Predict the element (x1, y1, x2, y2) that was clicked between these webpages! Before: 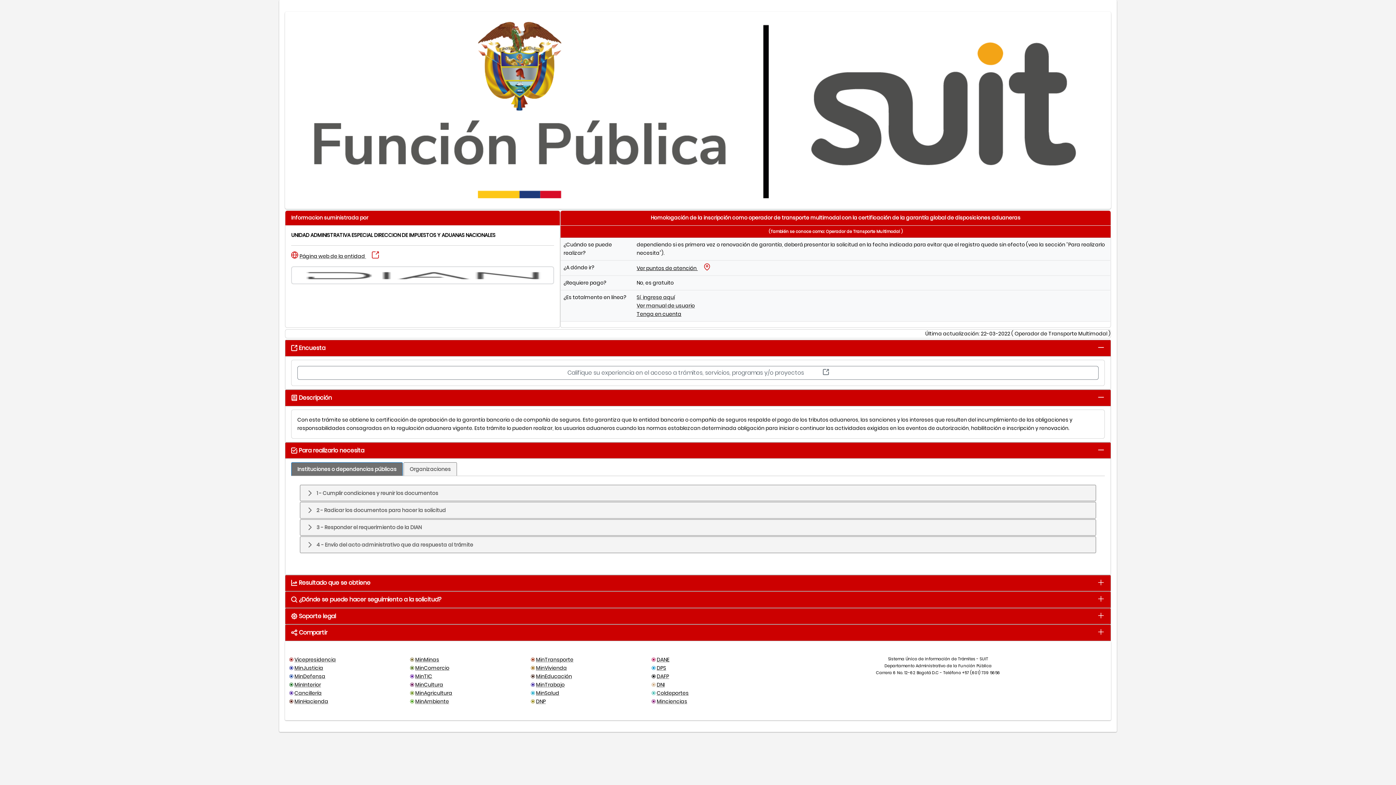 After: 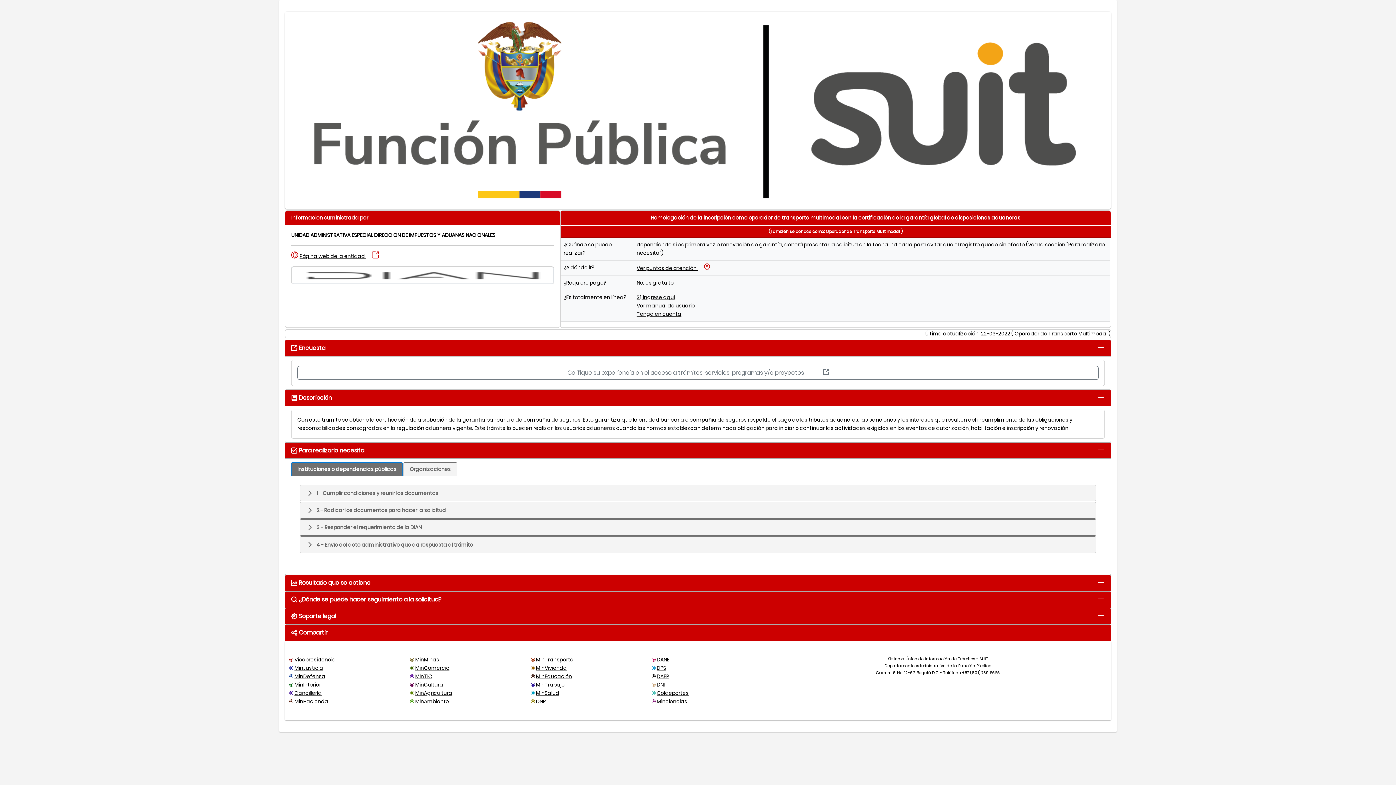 Action: label: MinMinas bbox: (410, 655, 522, 664)